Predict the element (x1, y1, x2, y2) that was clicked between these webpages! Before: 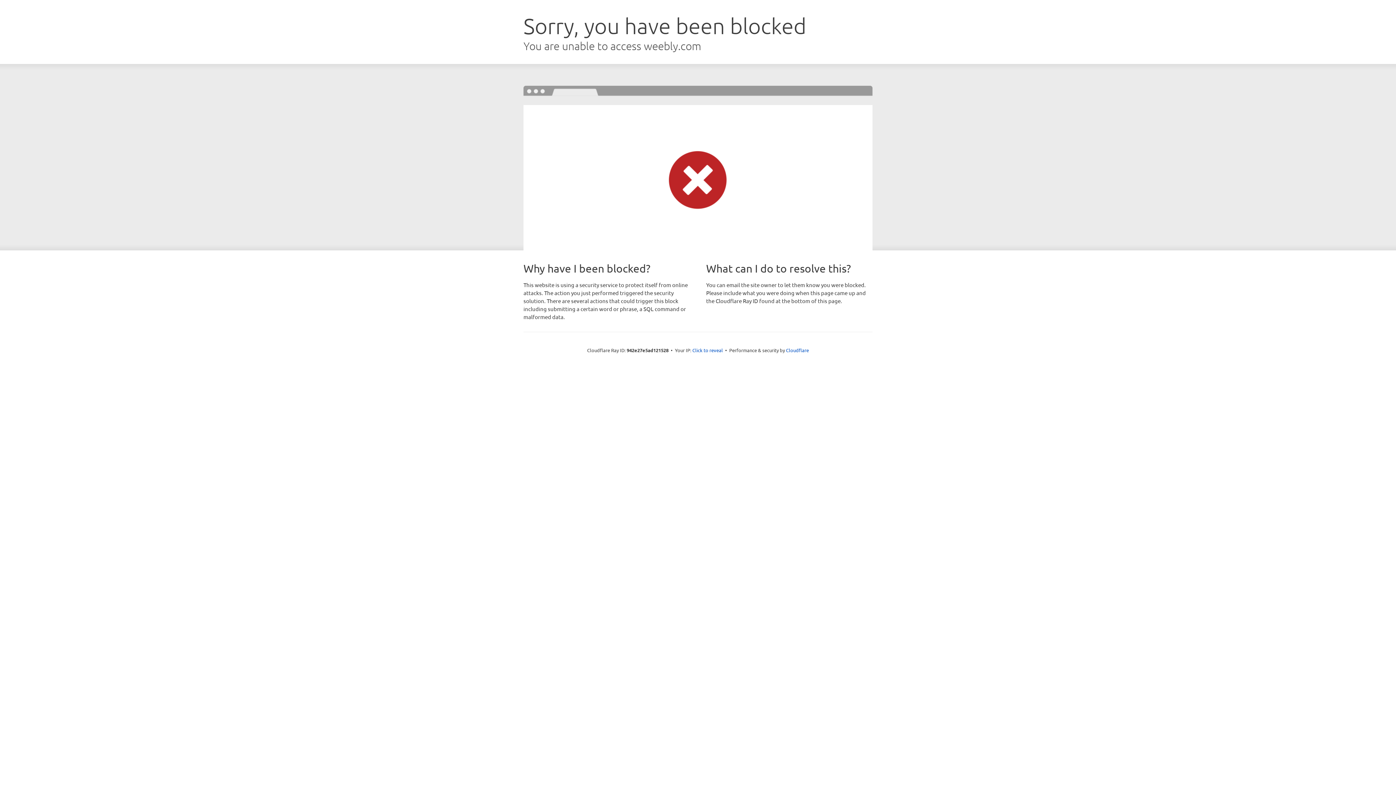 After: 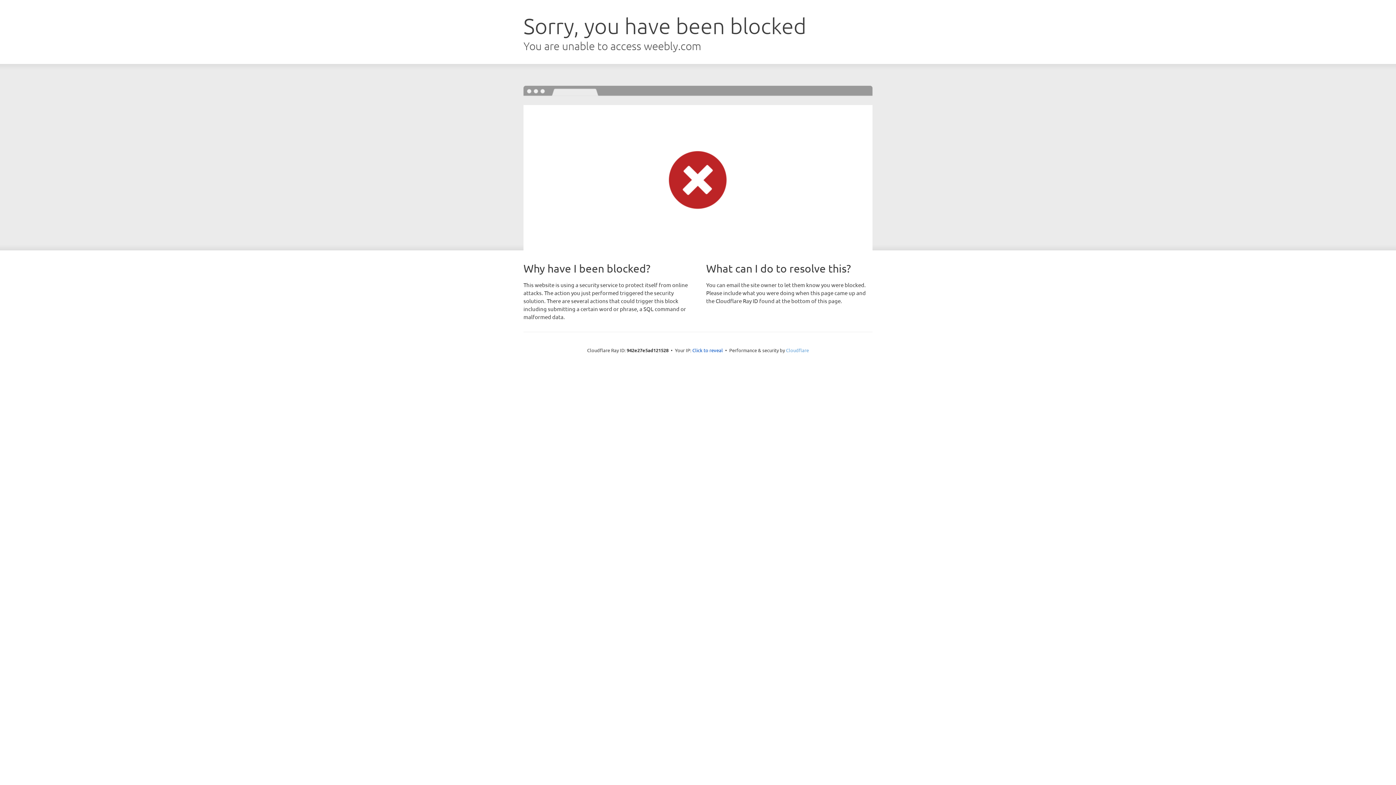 Action: label: Cloudflare bbox: (786, 347, 809, 353)